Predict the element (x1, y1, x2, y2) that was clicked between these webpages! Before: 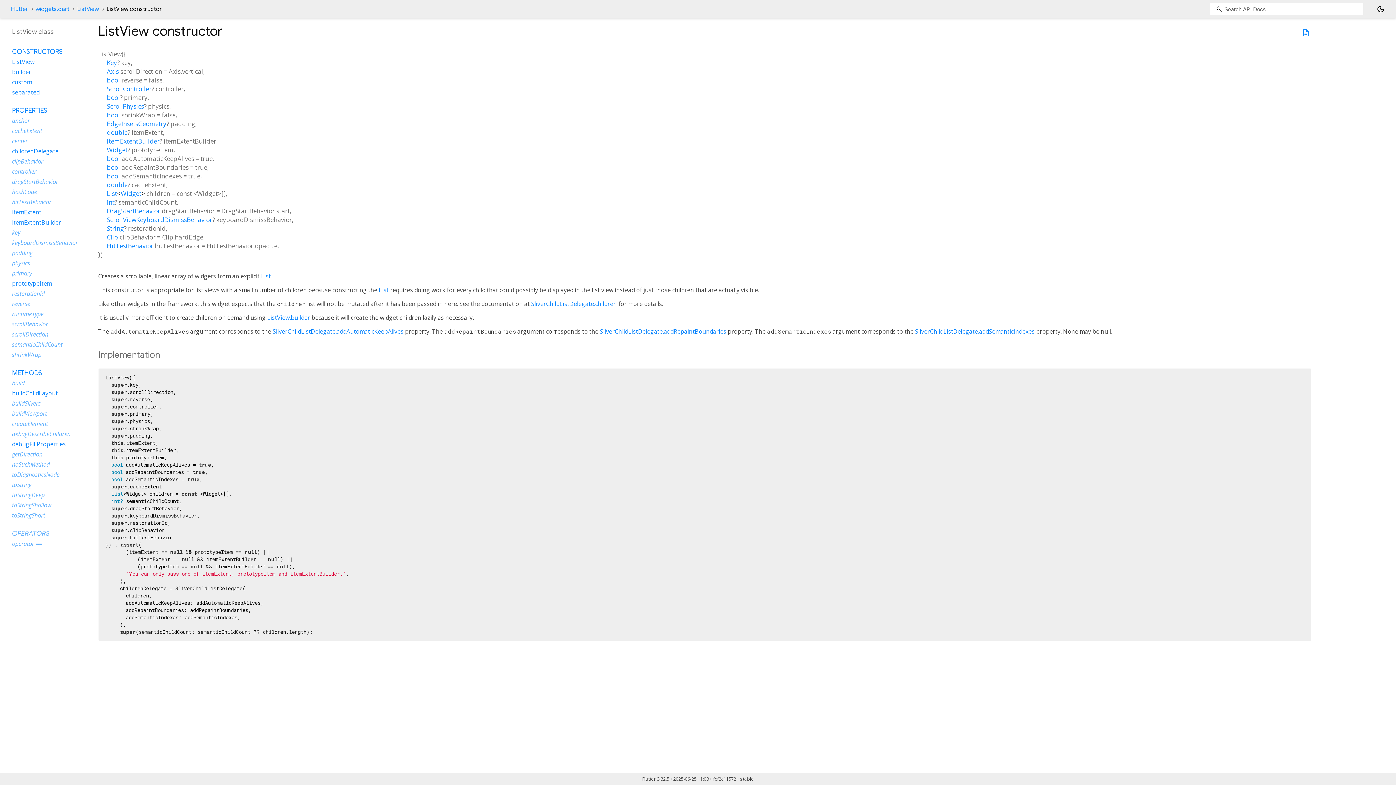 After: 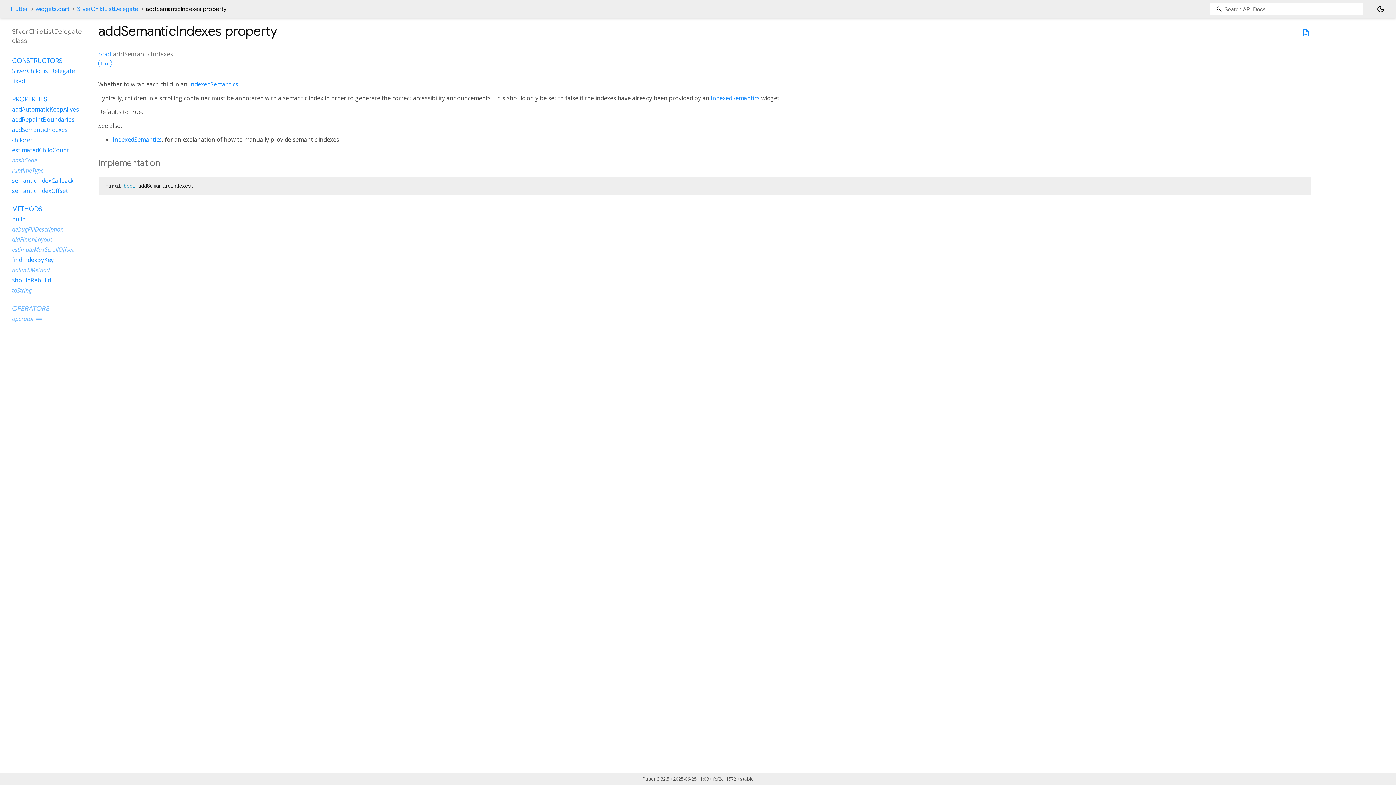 Action: label: SliverChildListDelegate.addSemanticIndexes bbox: (915, 327, 1034, 335)